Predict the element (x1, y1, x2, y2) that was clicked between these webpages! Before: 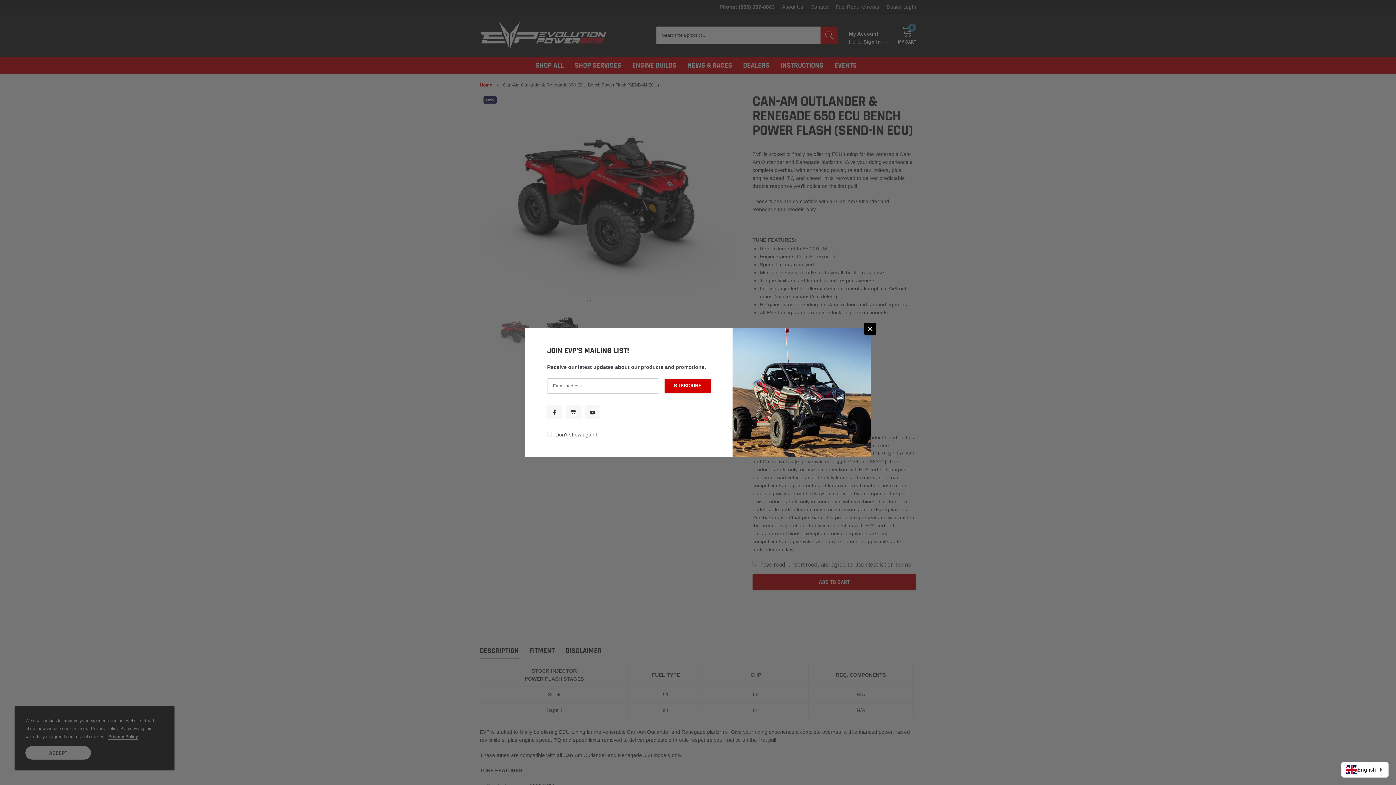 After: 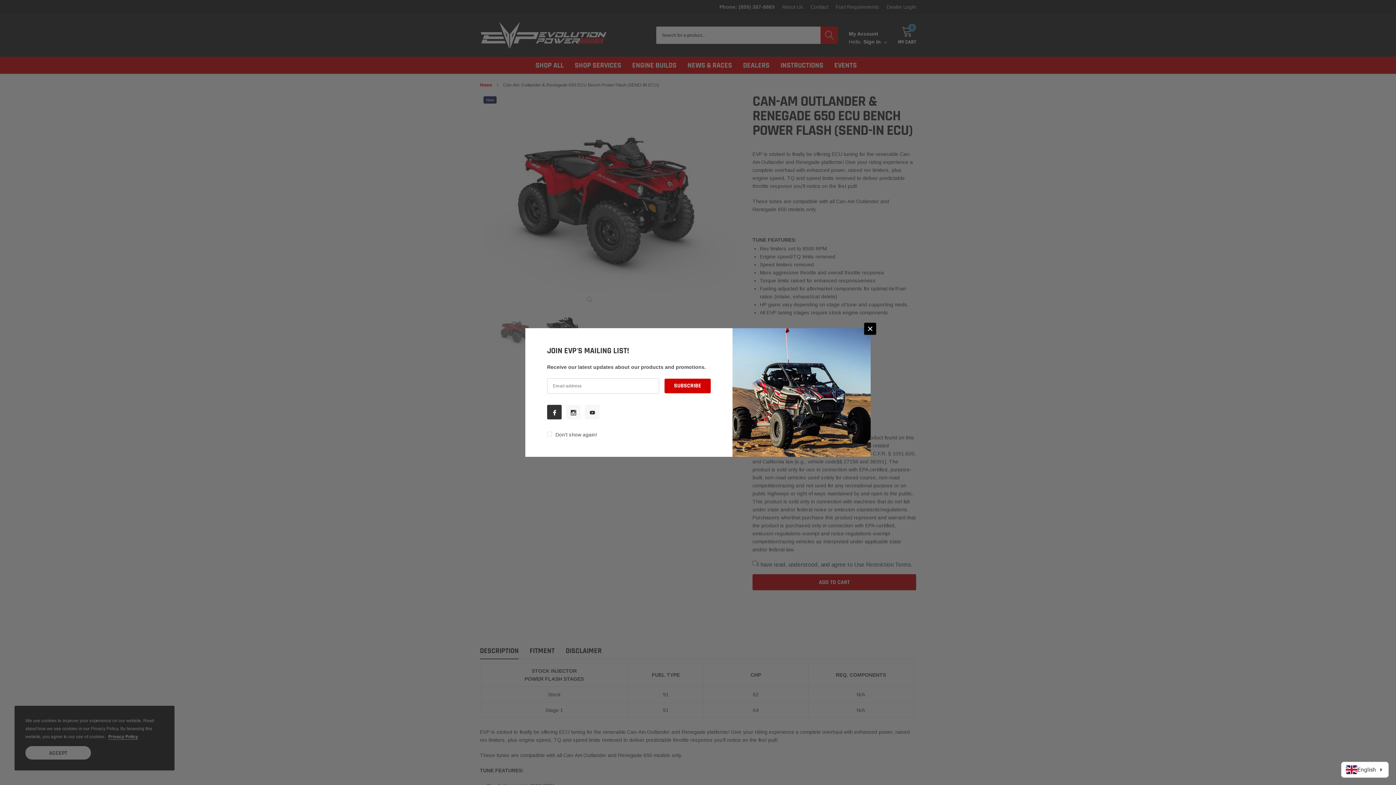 Action: label: link bbox: (547, 405, 561, 419)